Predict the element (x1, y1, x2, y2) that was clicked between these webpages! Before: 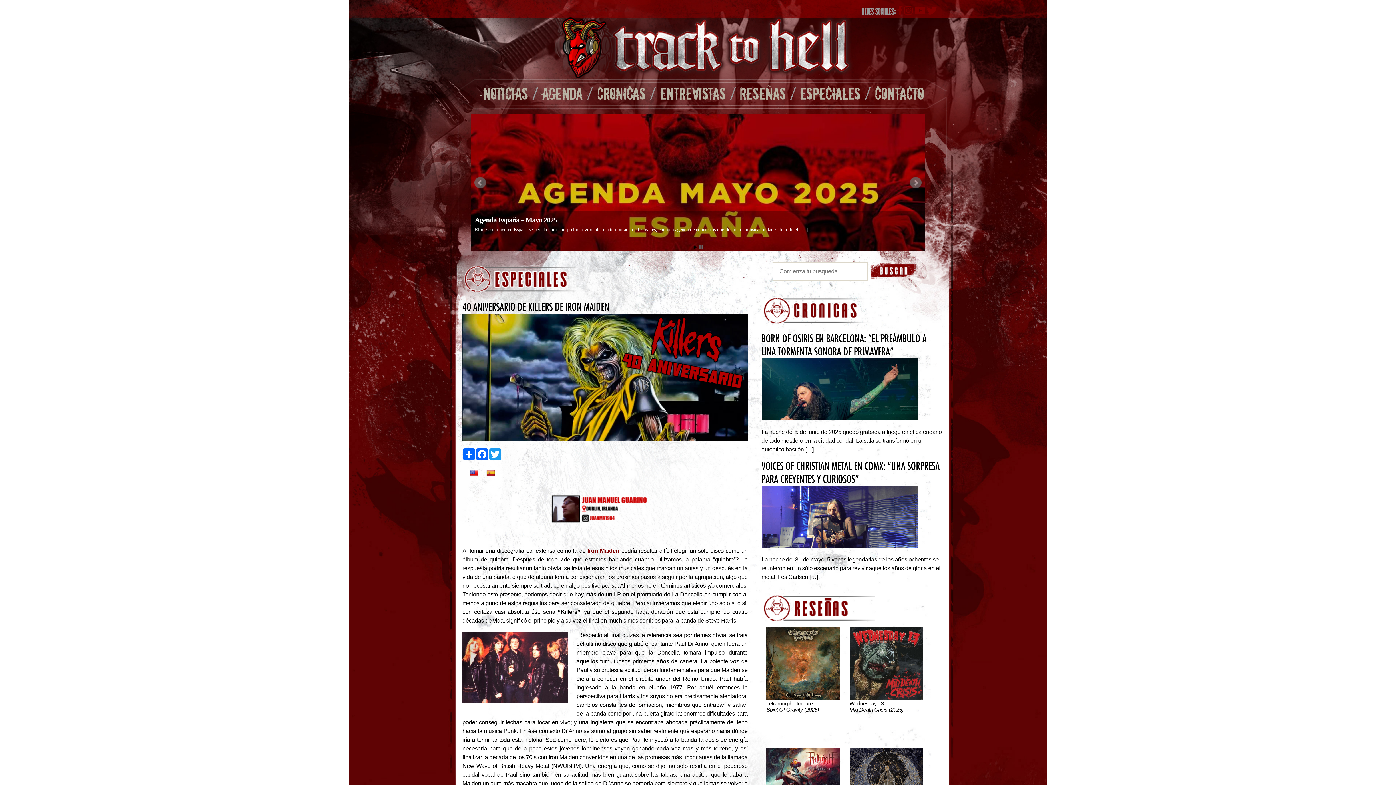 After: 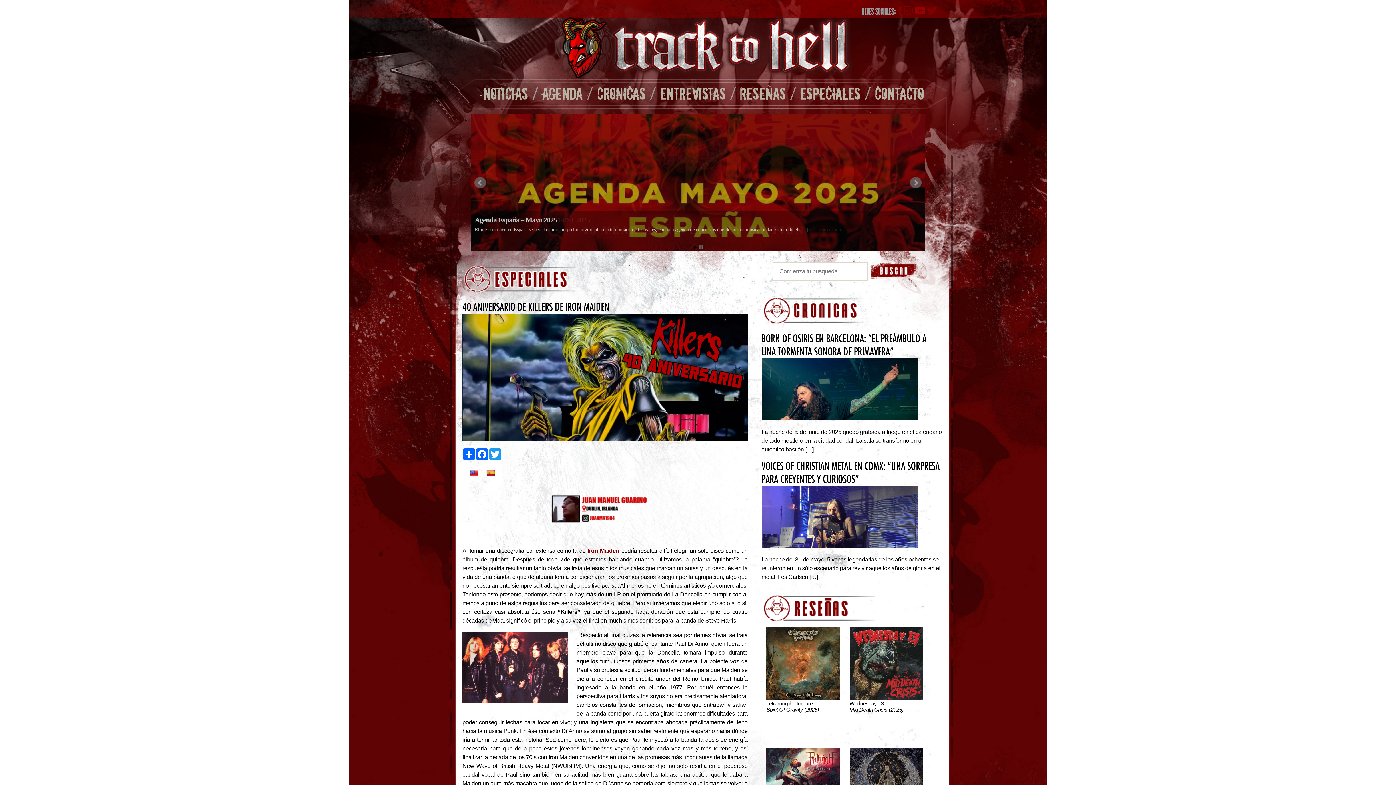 Action: bbox: (914, 5, 925, 16)